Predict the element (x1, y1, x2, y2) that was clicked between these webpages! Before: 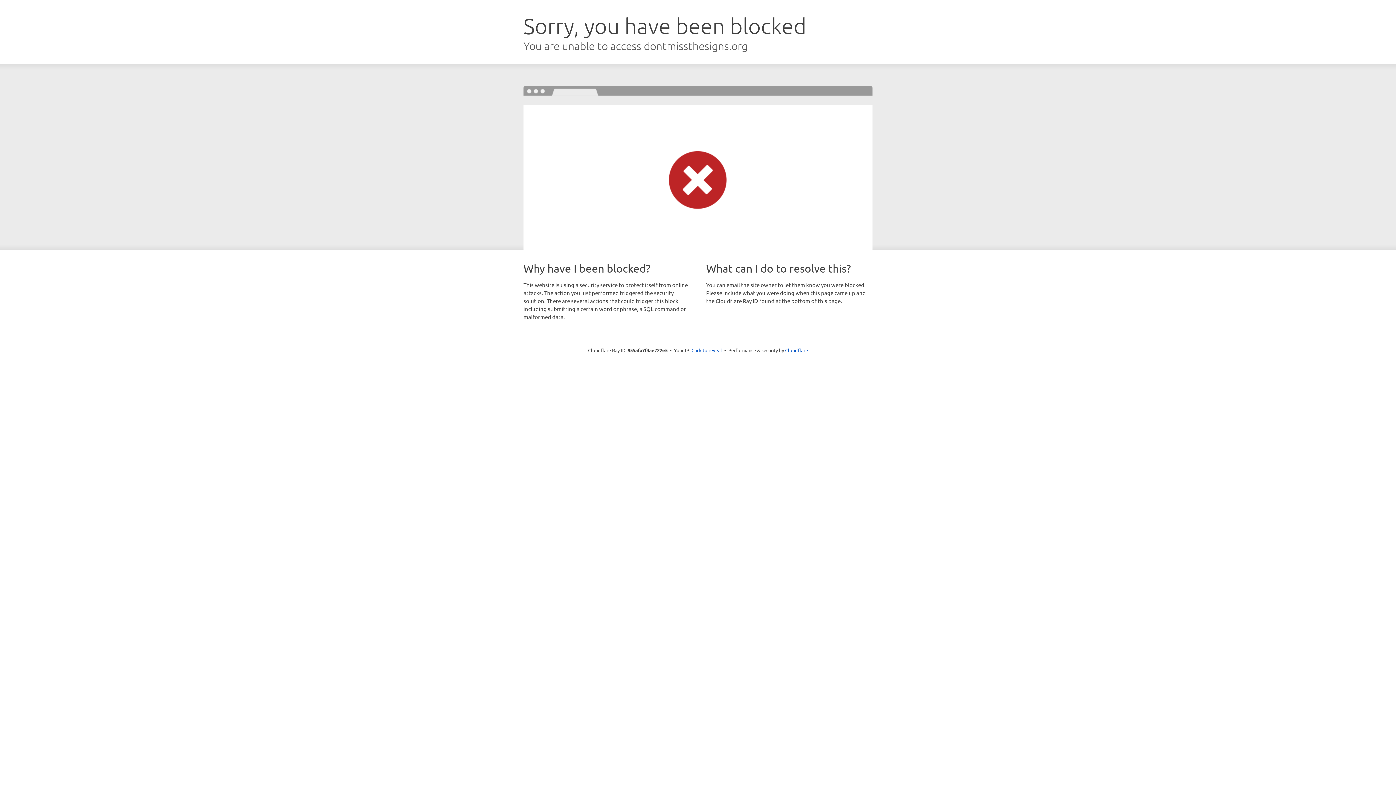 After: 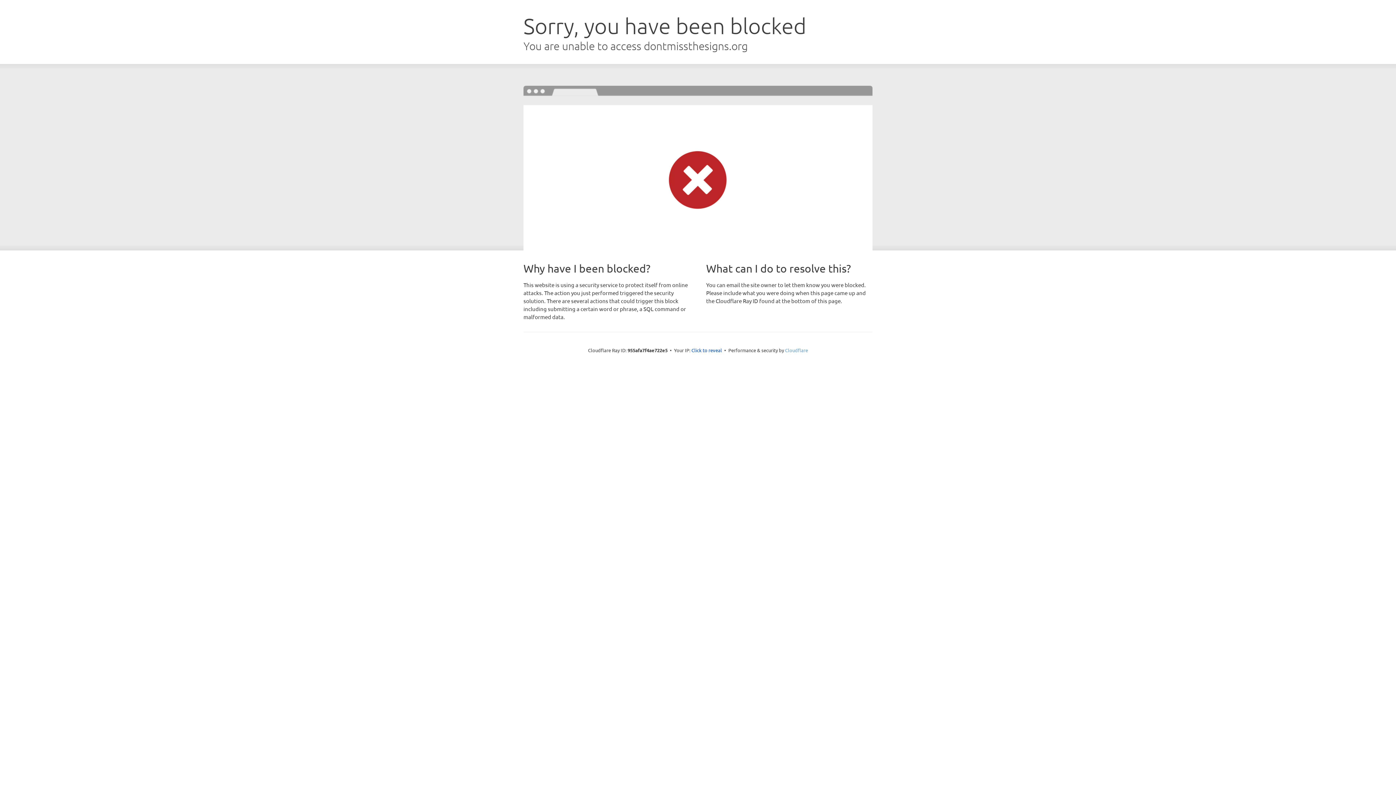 Action: label: Cloudflare bbox: (785, 347, 808, 353)